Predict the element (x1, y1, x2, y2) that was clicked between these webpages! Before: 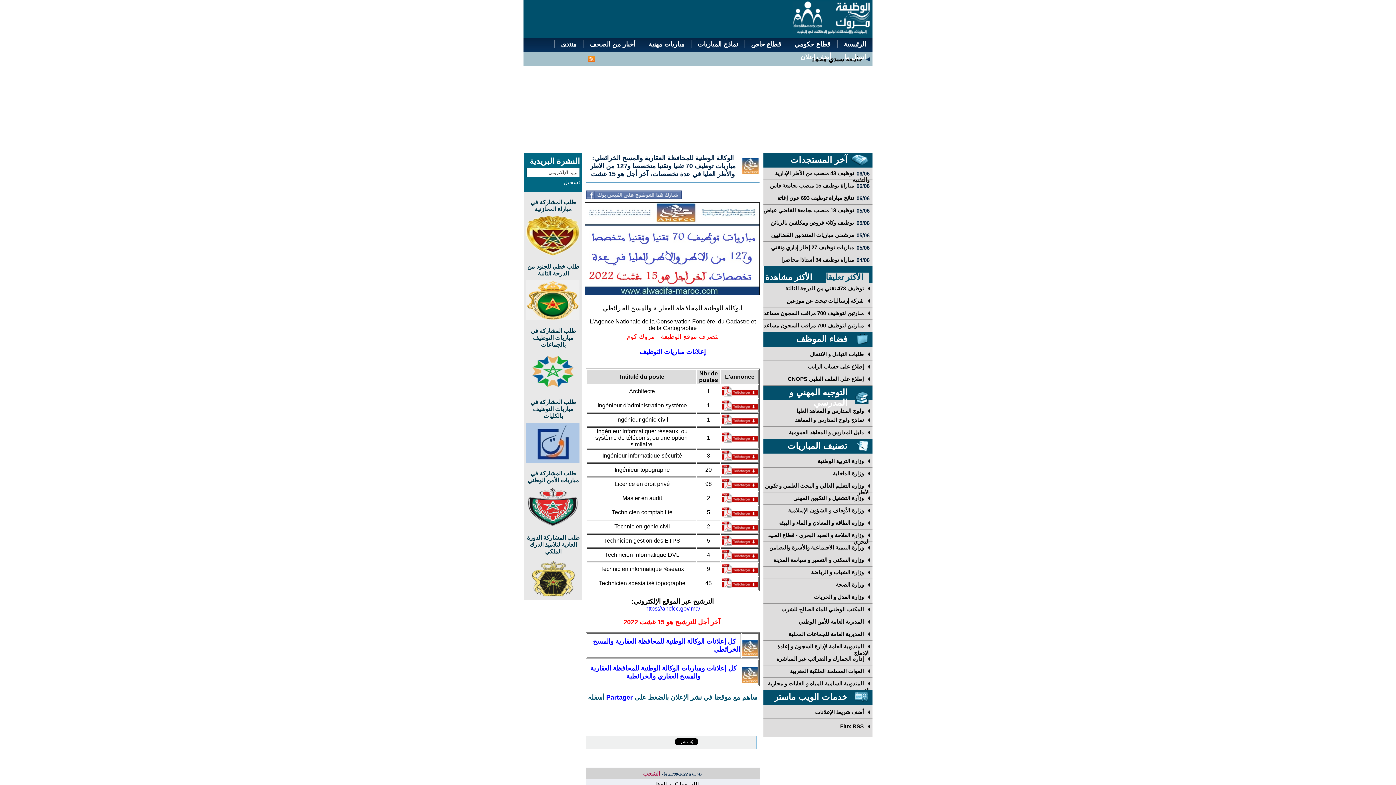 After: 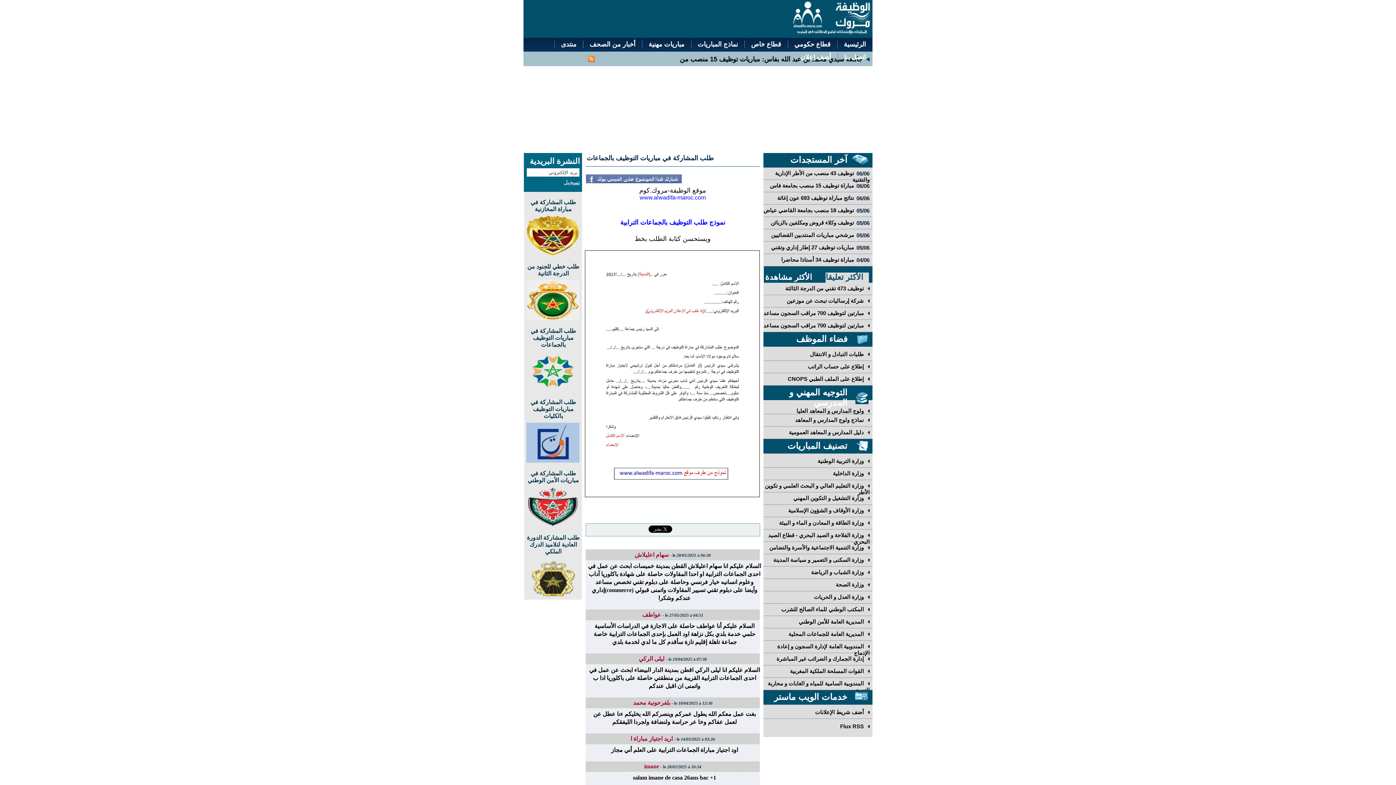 Action: bbox: (526, 386, 582, 392)